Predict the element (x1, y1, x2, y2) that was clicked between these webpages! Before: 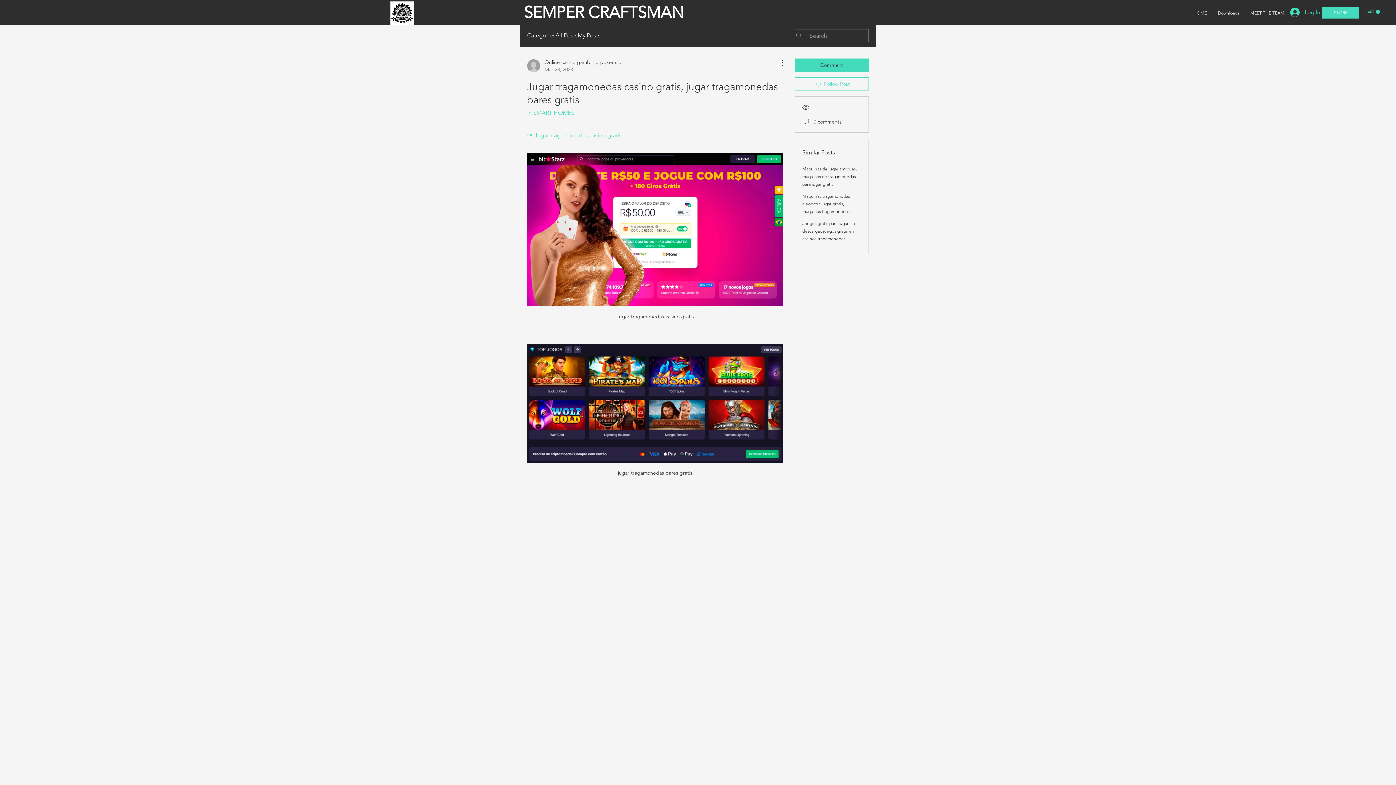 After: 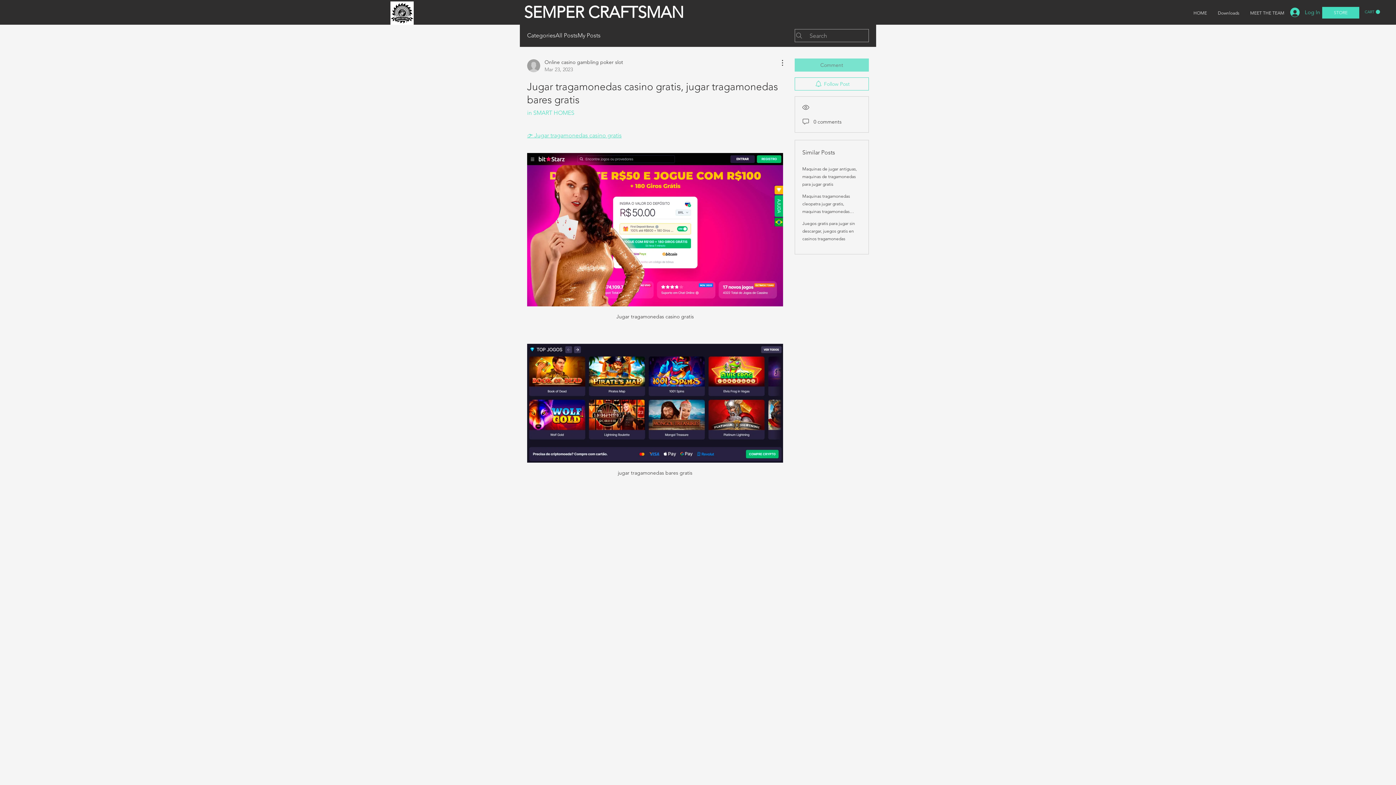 Action: label: Comment bbox: (794, 58, 869, 71)